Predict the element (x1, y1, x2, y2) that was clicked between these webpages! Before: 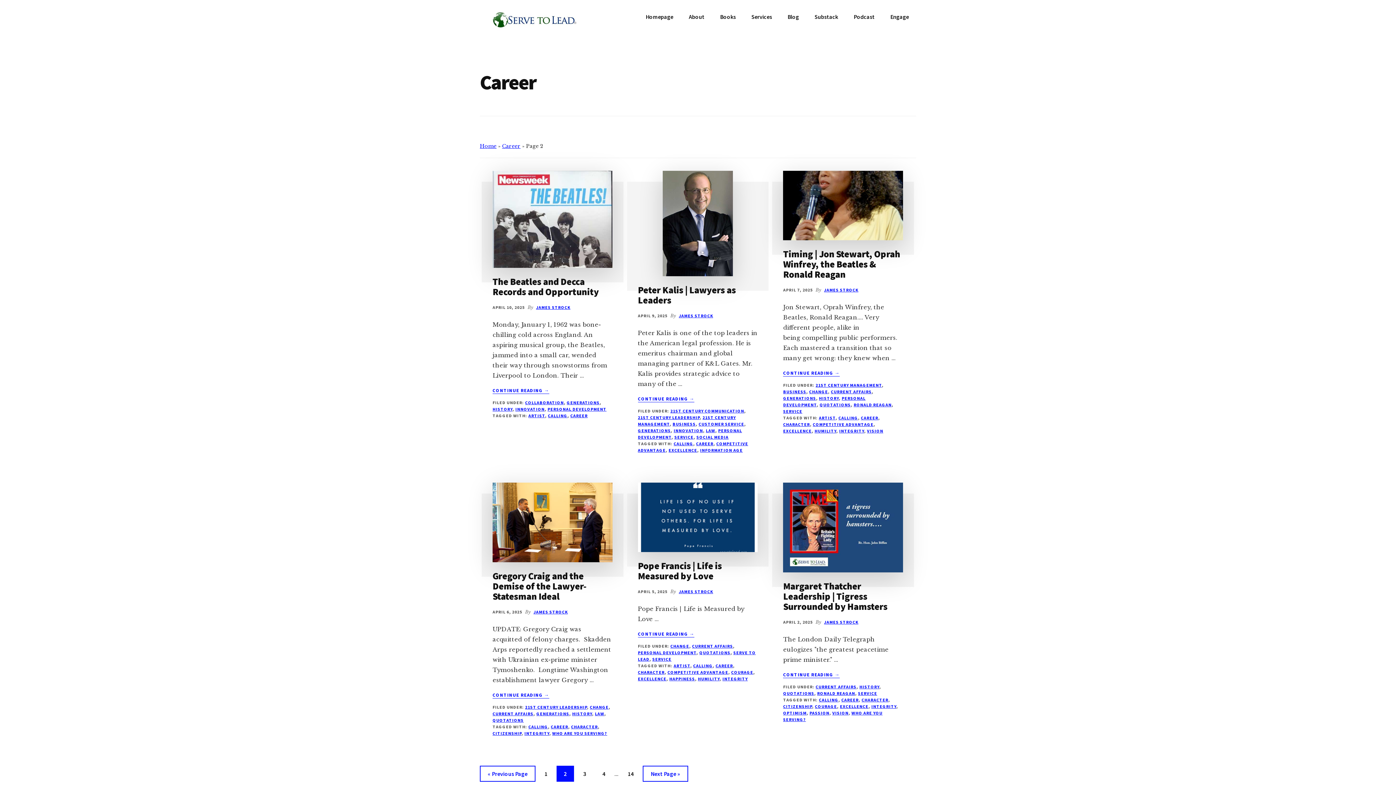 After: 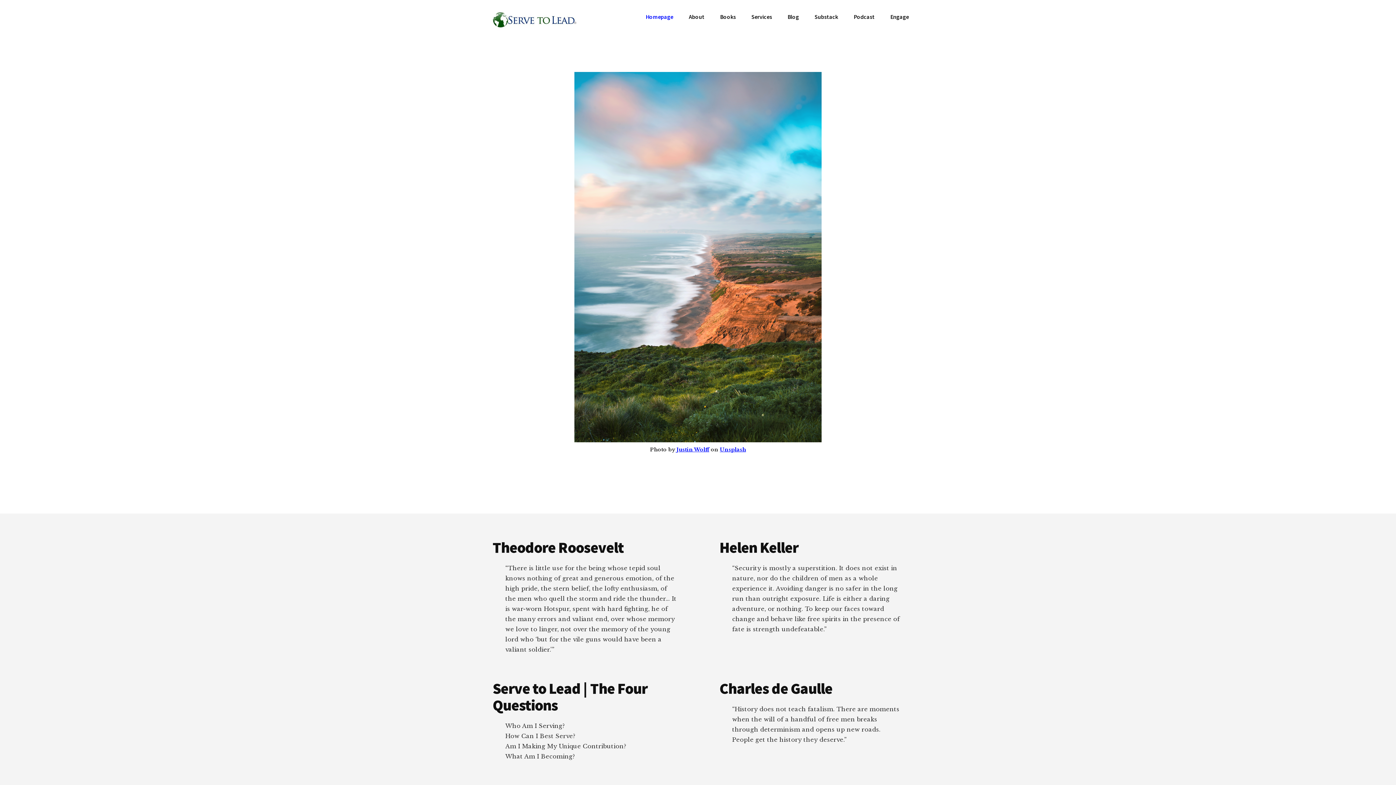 Action: bbox: (480, 142, 496, 149) label: Home